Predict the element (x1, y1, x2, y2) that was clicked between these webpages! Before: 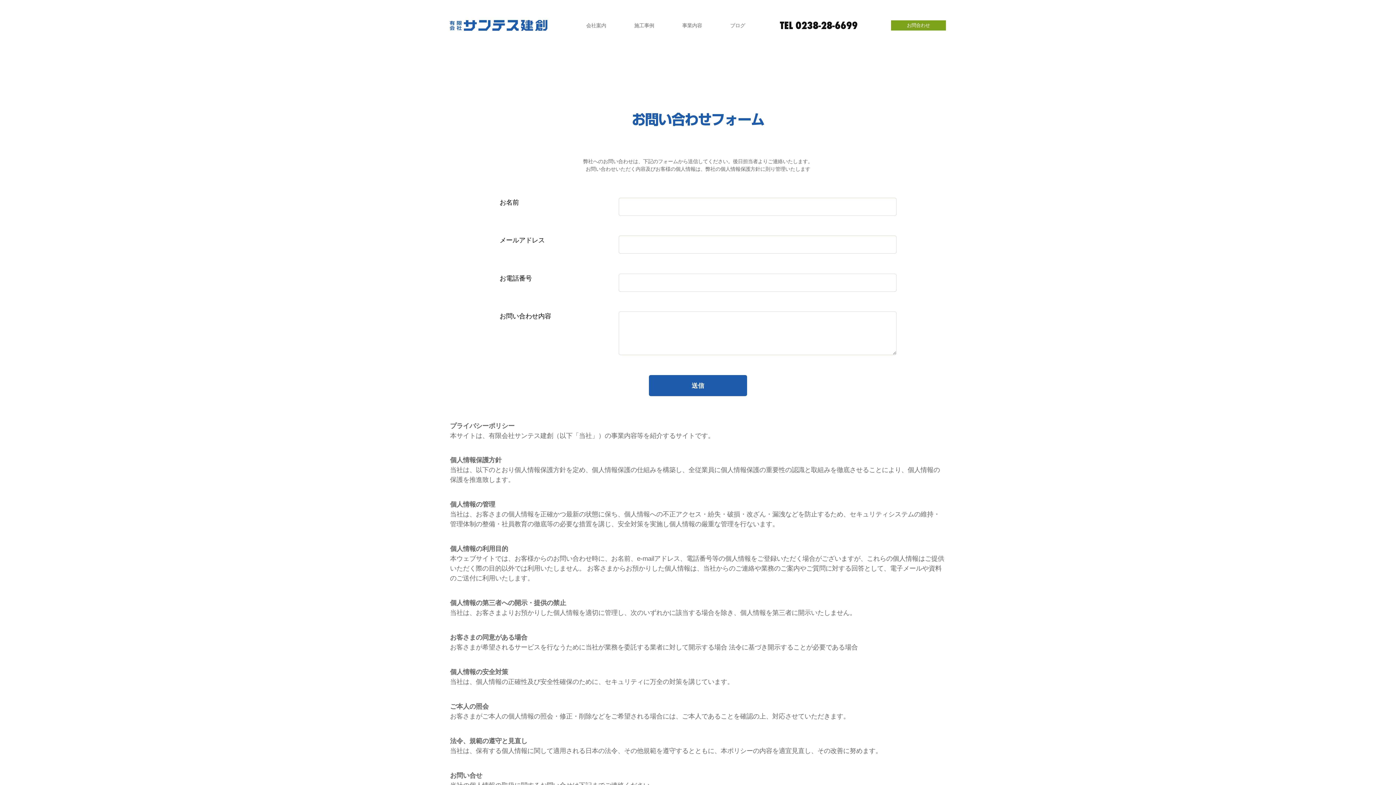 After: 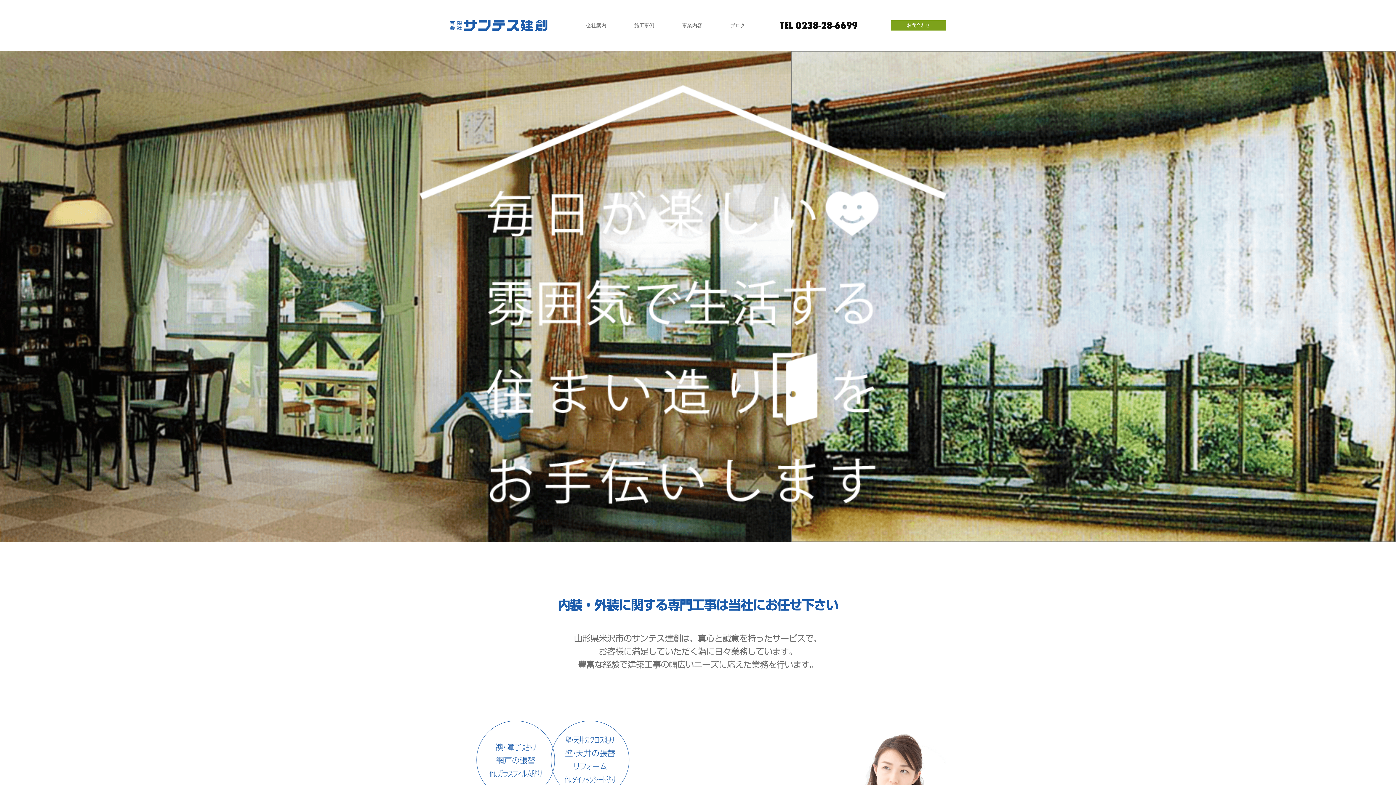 Action: bbox: (449, 19, 547, 30)